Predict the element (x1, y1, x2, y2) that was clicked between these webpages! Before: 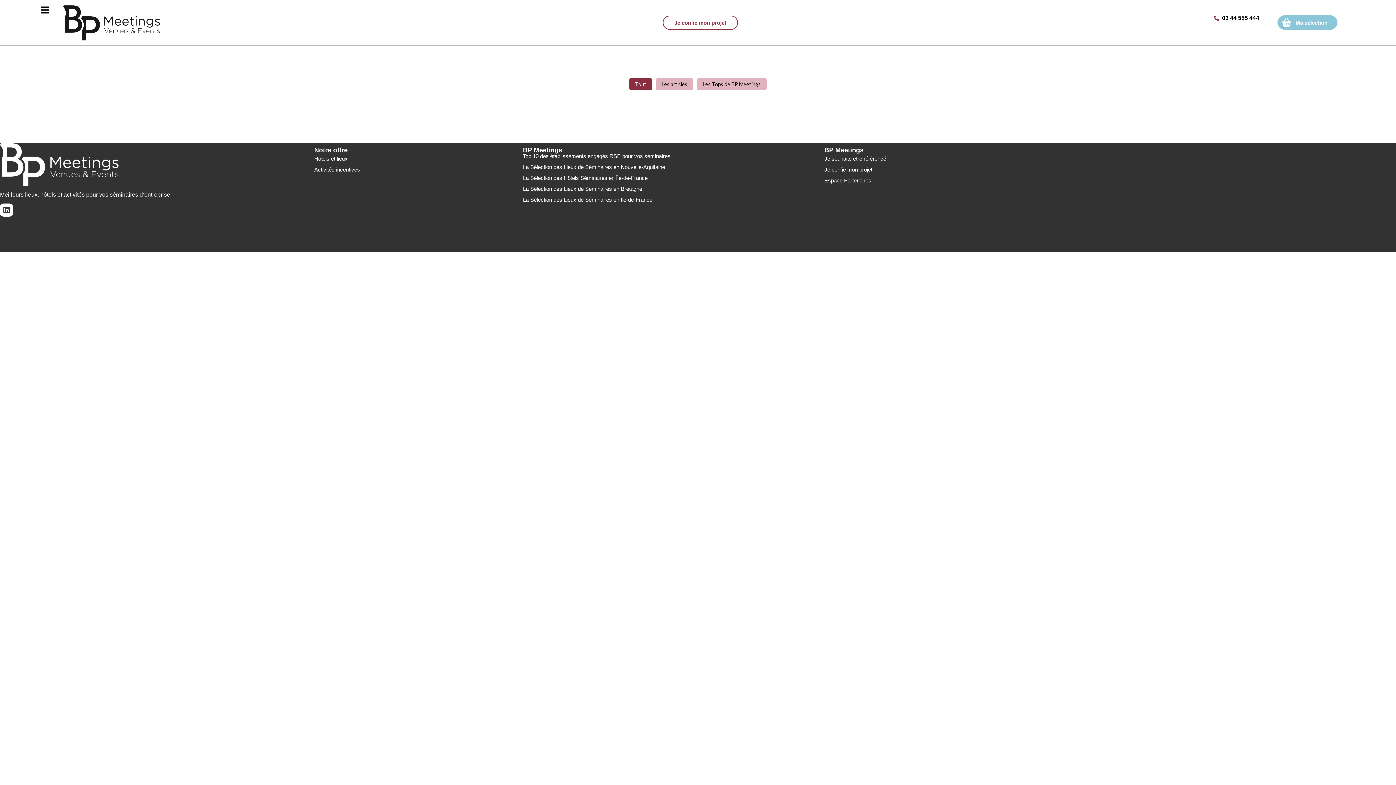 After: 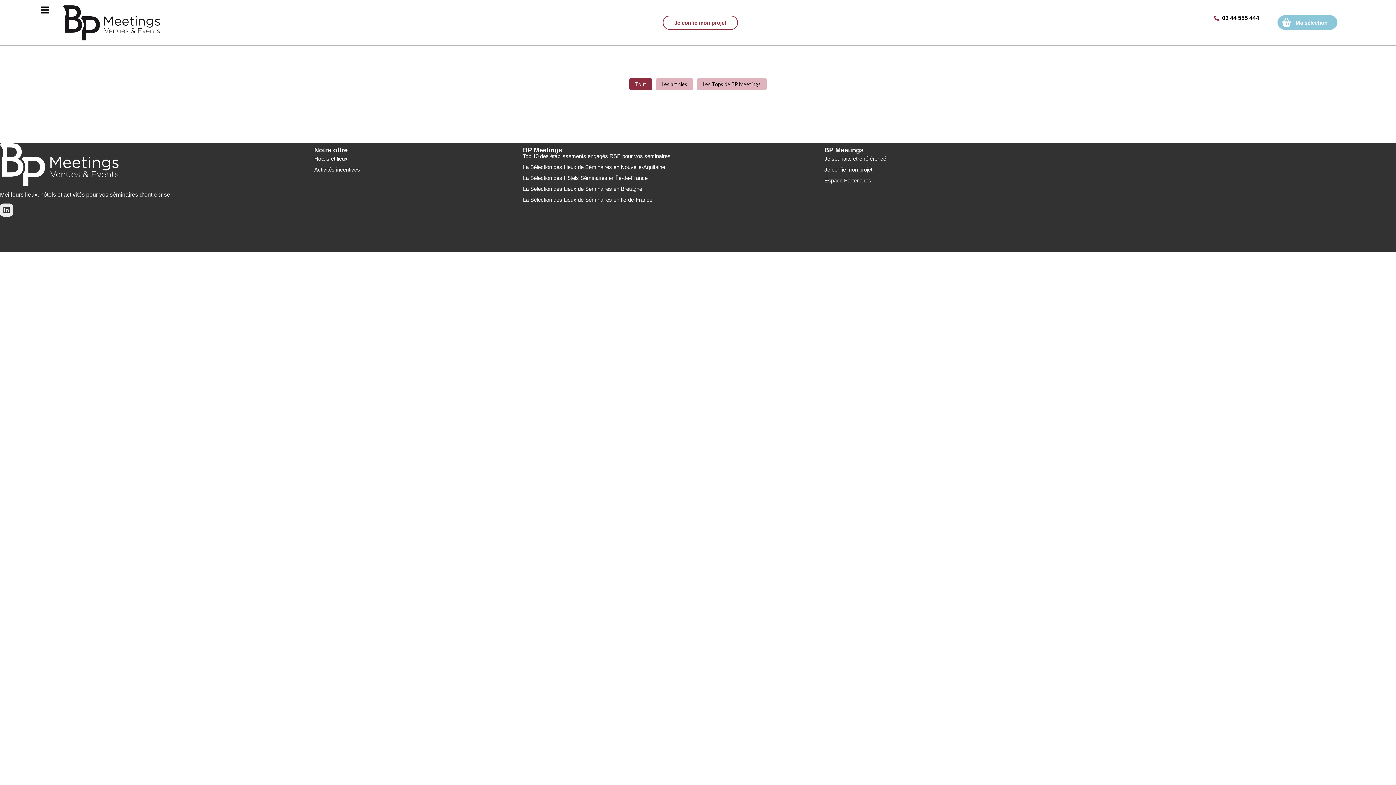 Action: label: Linkedin bbox: (0, 203, 13, 216)